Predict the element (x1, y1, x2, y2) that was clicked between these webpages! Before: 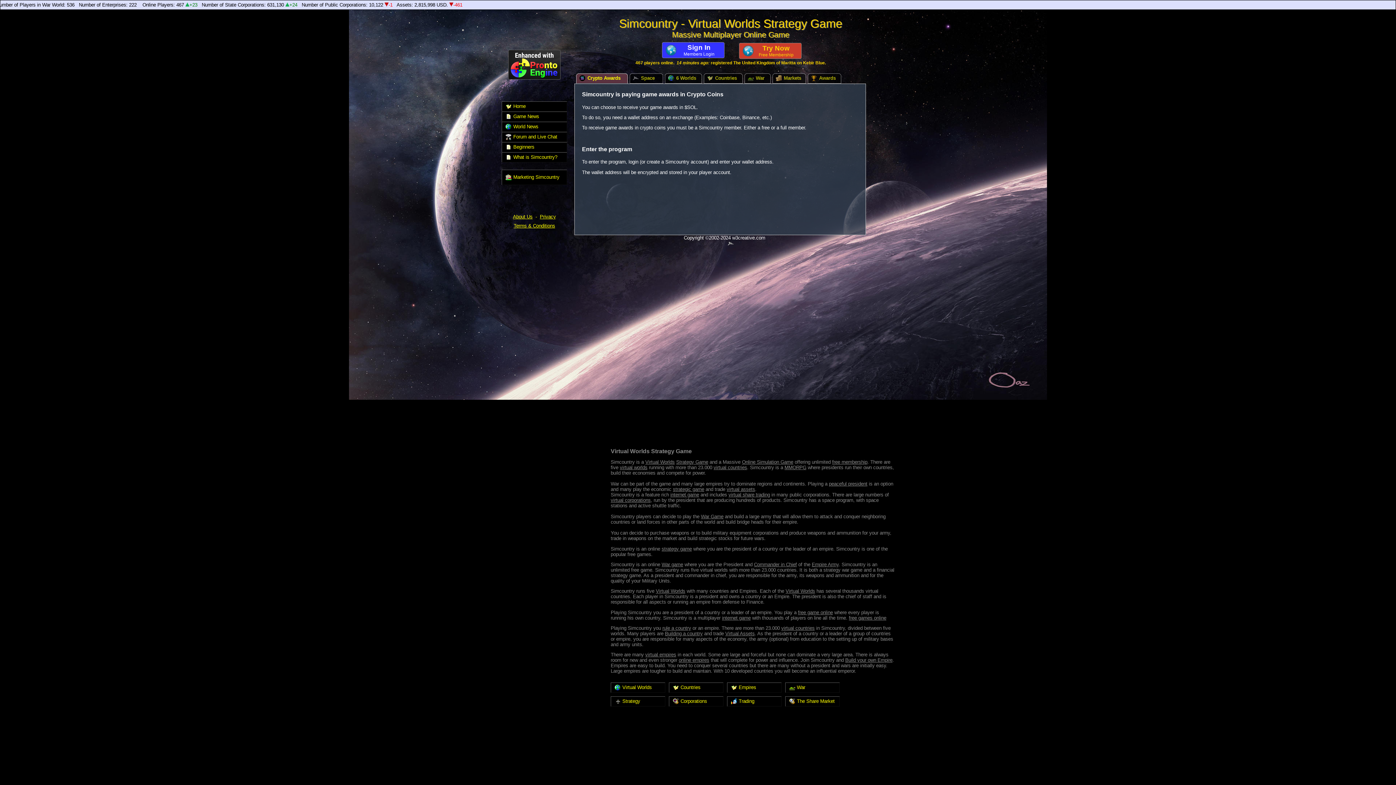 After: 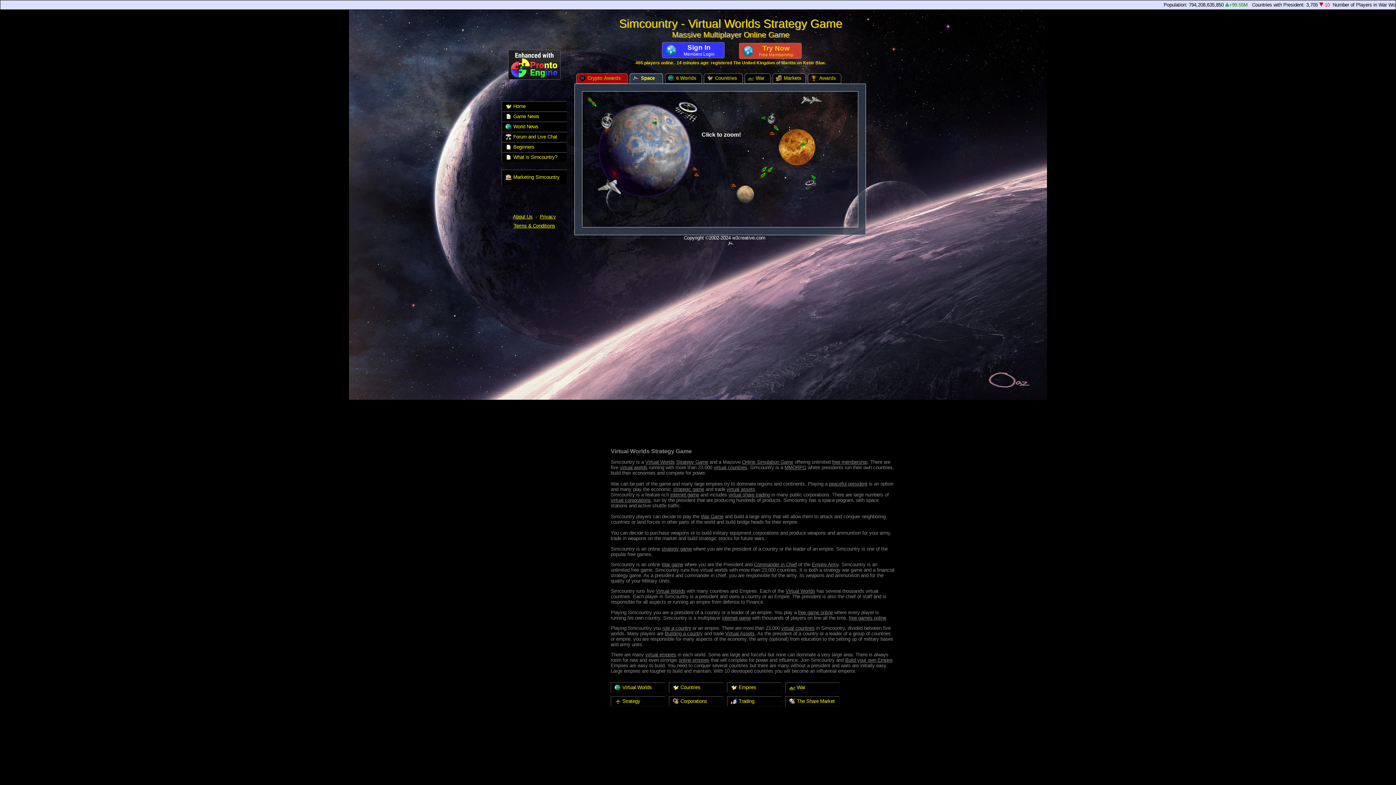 Action: label: Space bbox: (630, 73, 662, 83)